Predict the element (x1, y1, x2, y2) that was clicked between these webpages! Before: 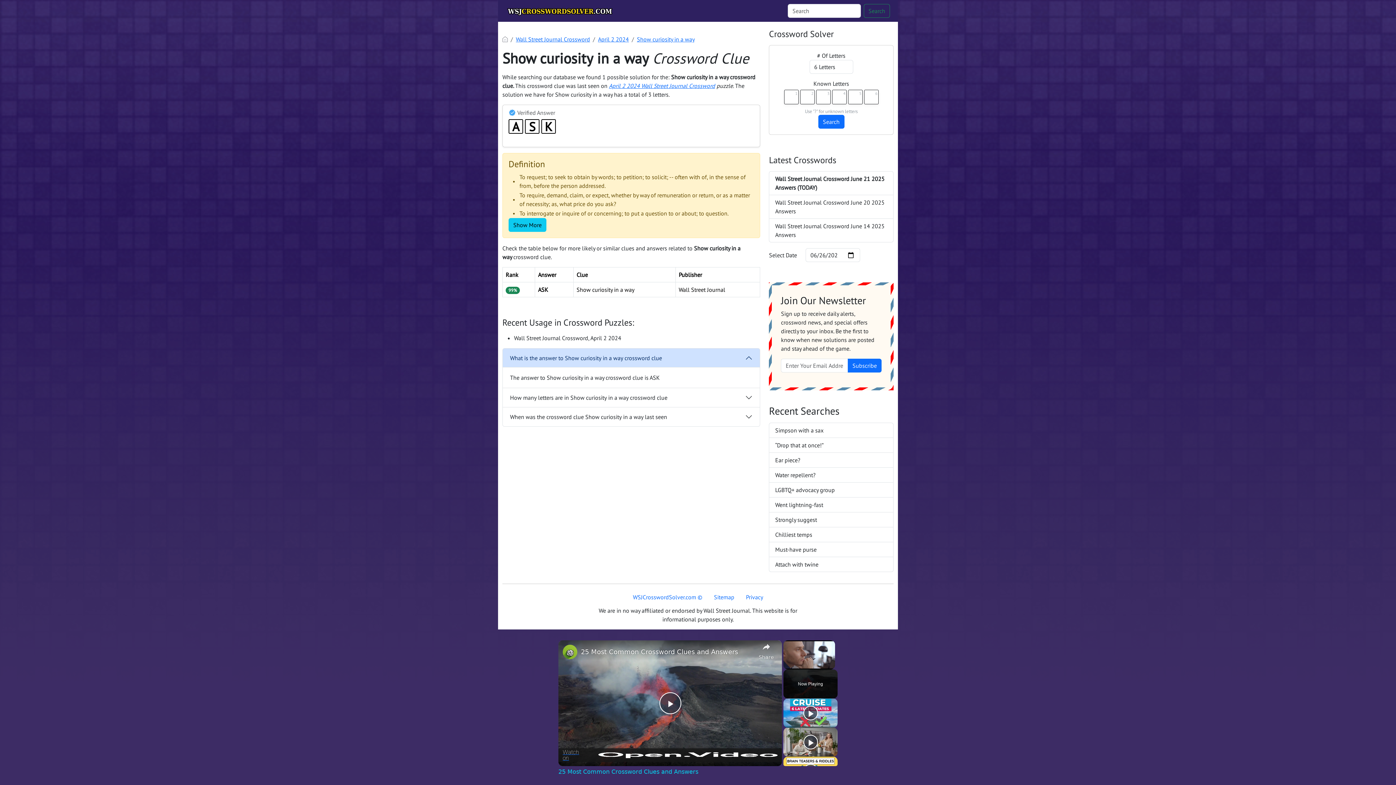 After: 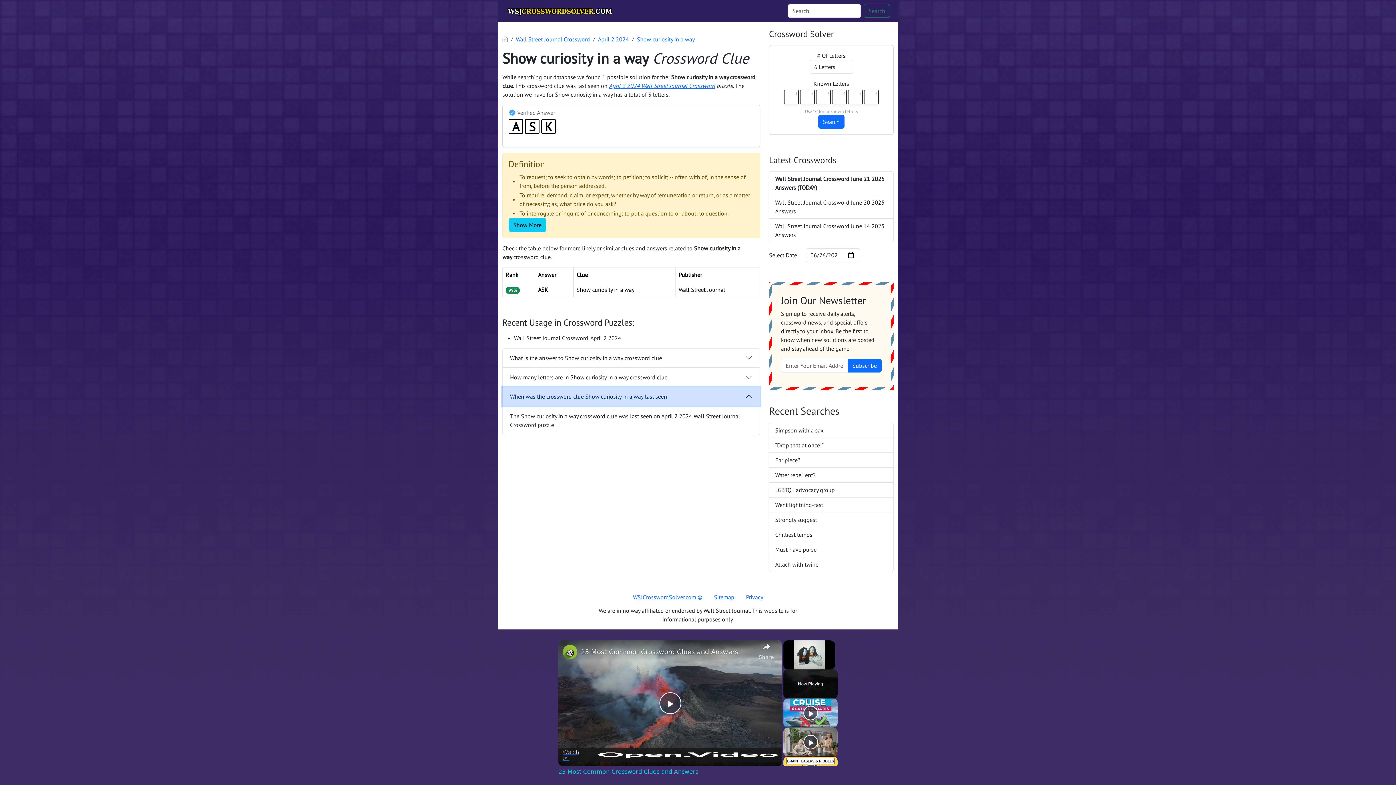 Action: bbox: (502, 407, 760, 426) label: When was the crossword clue Show curiosity in a way last seen